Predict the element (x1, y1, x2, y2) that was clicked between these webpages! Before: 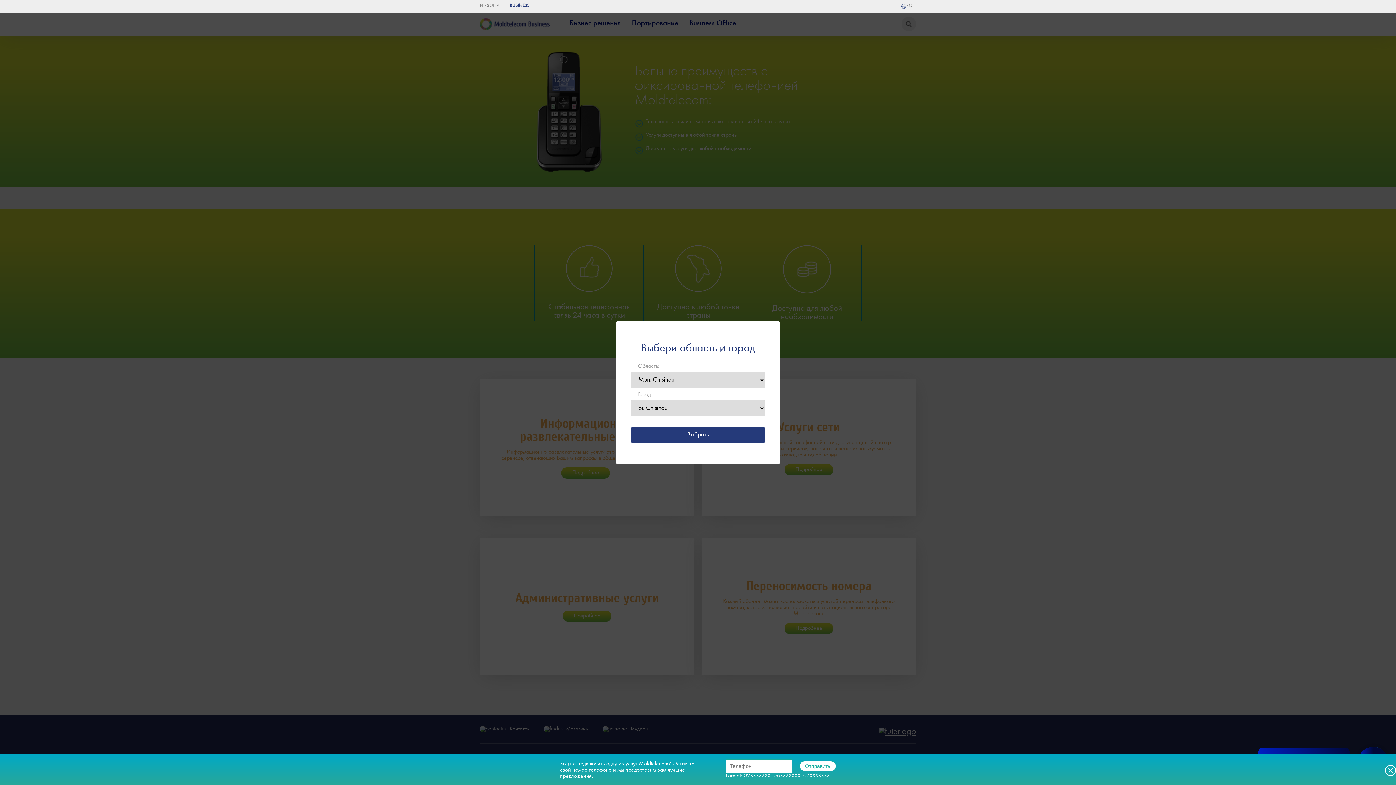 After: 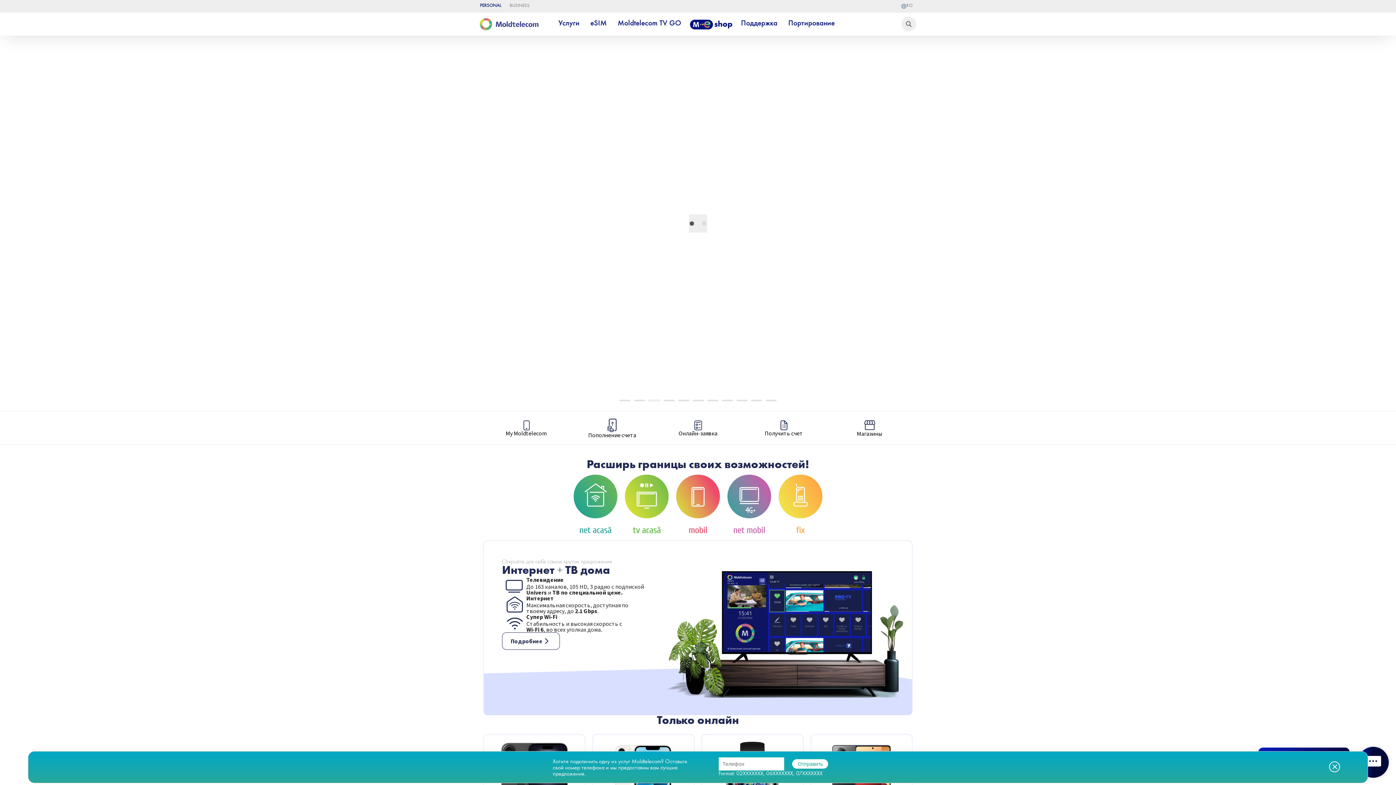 Action: bbox: (480, 0, 501, 12) label: PERSONAL